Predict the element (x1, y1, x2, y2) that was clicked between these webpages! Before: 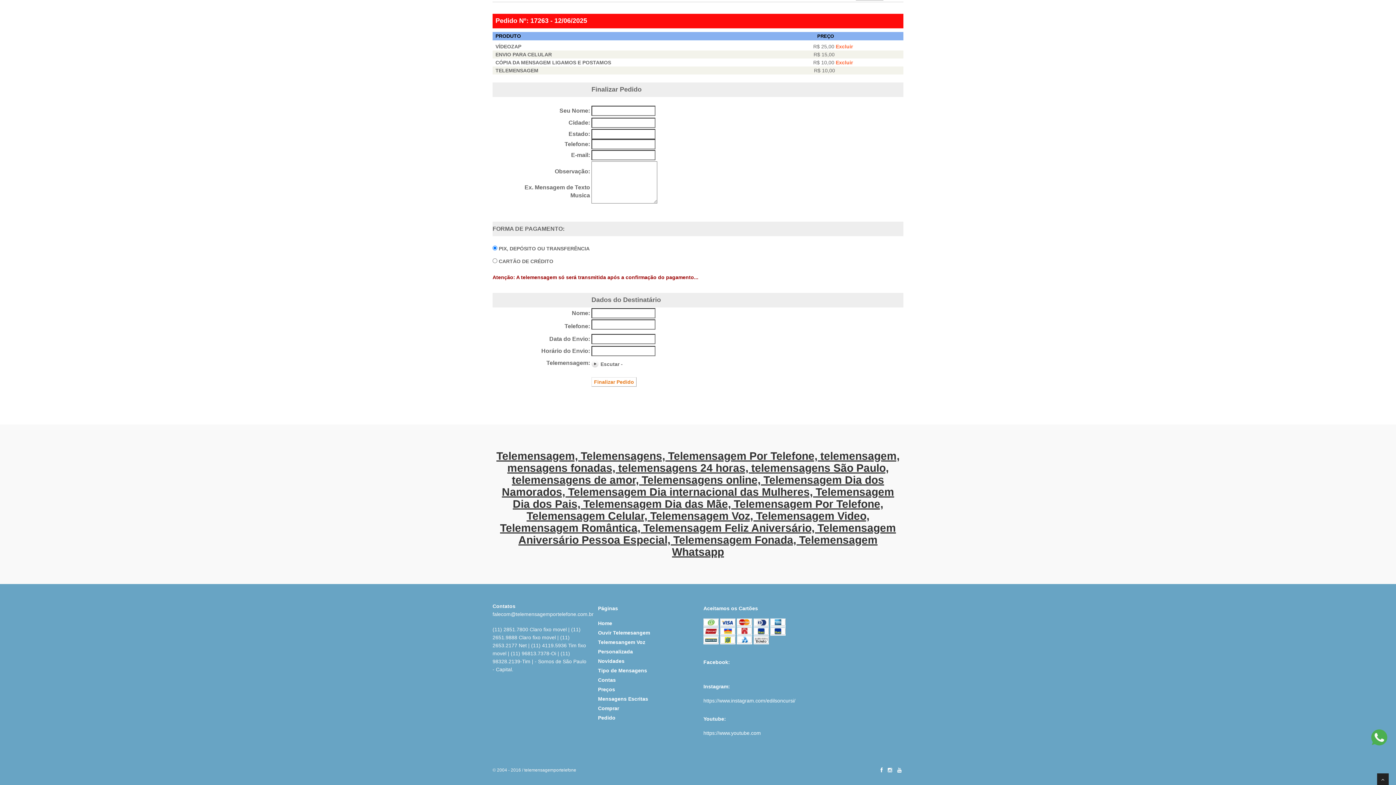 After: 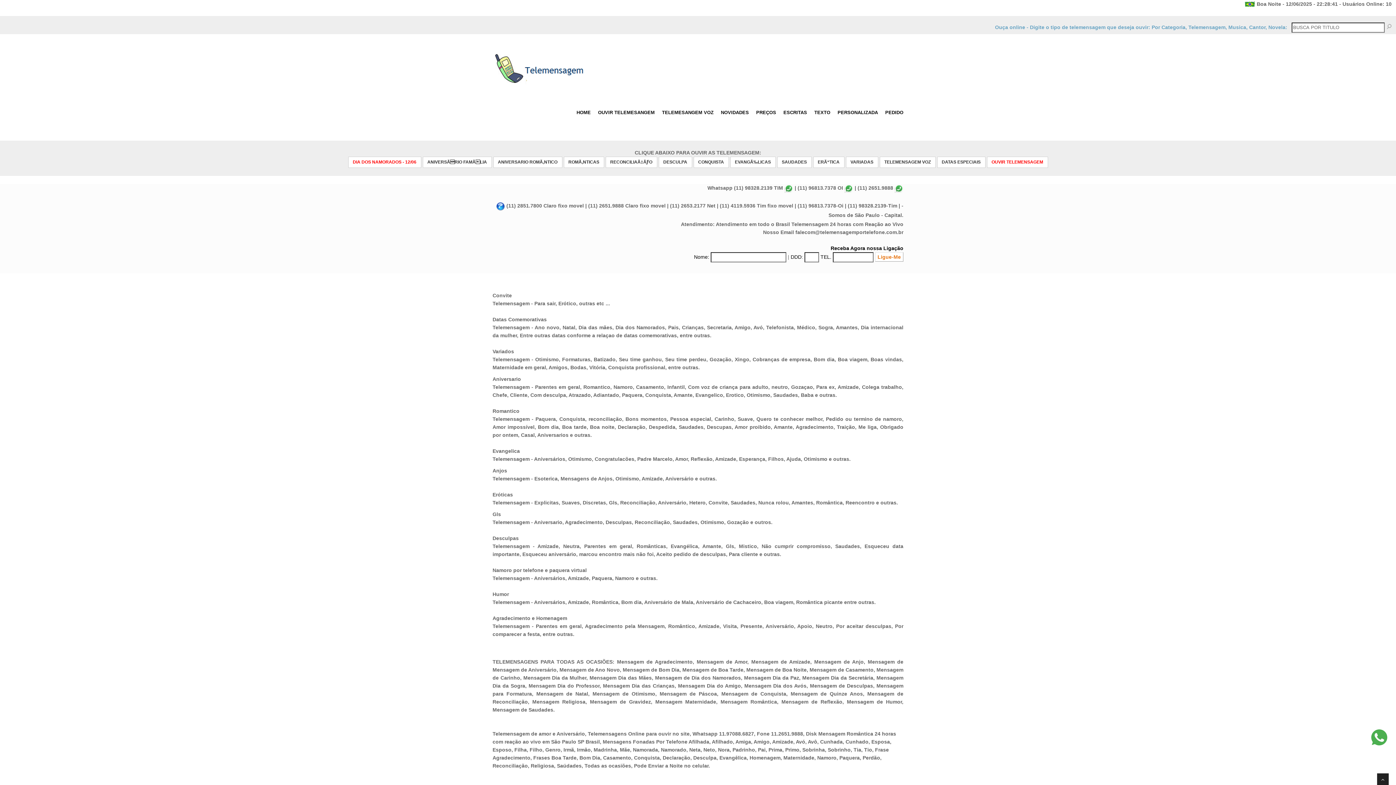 Action: bbox: (598, 667, 647, 673) label: Tipo de Mensagens